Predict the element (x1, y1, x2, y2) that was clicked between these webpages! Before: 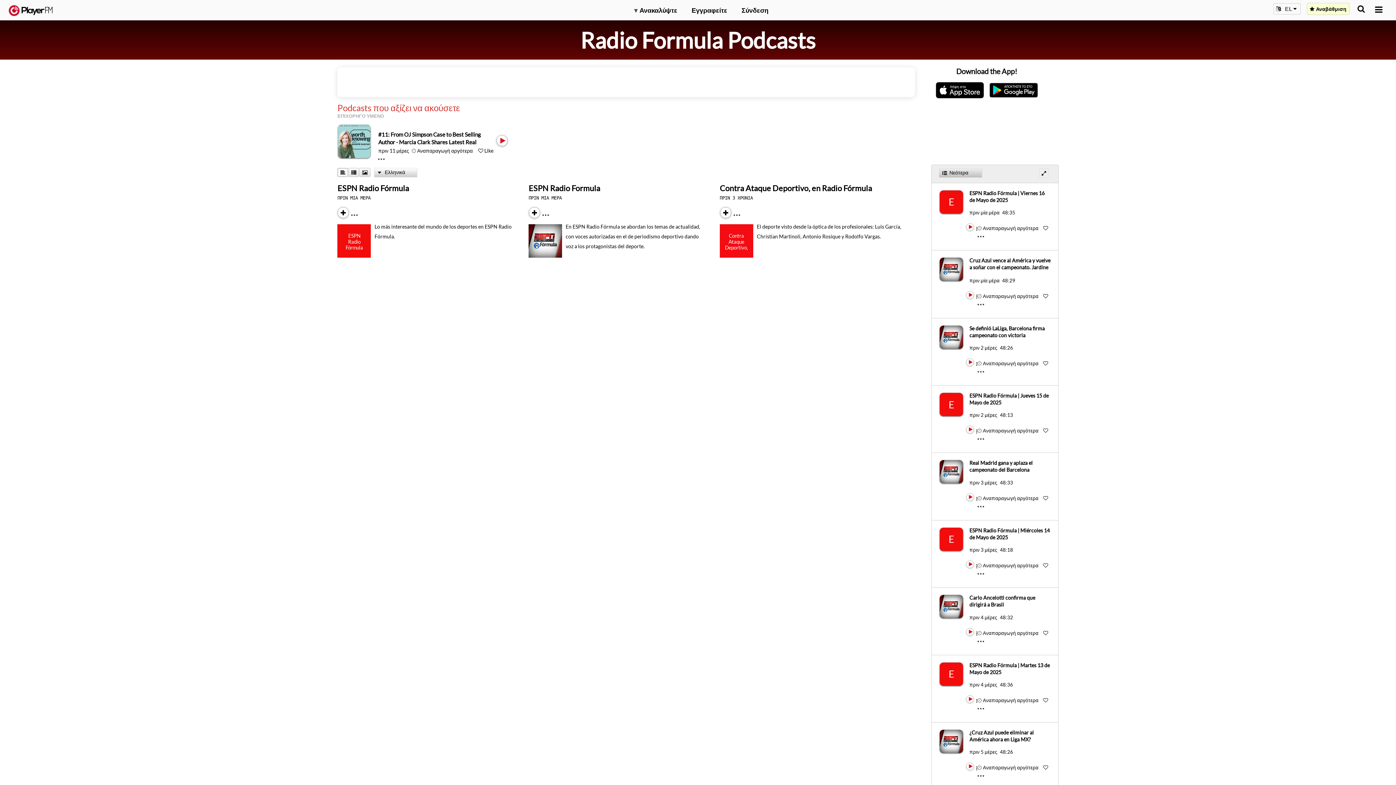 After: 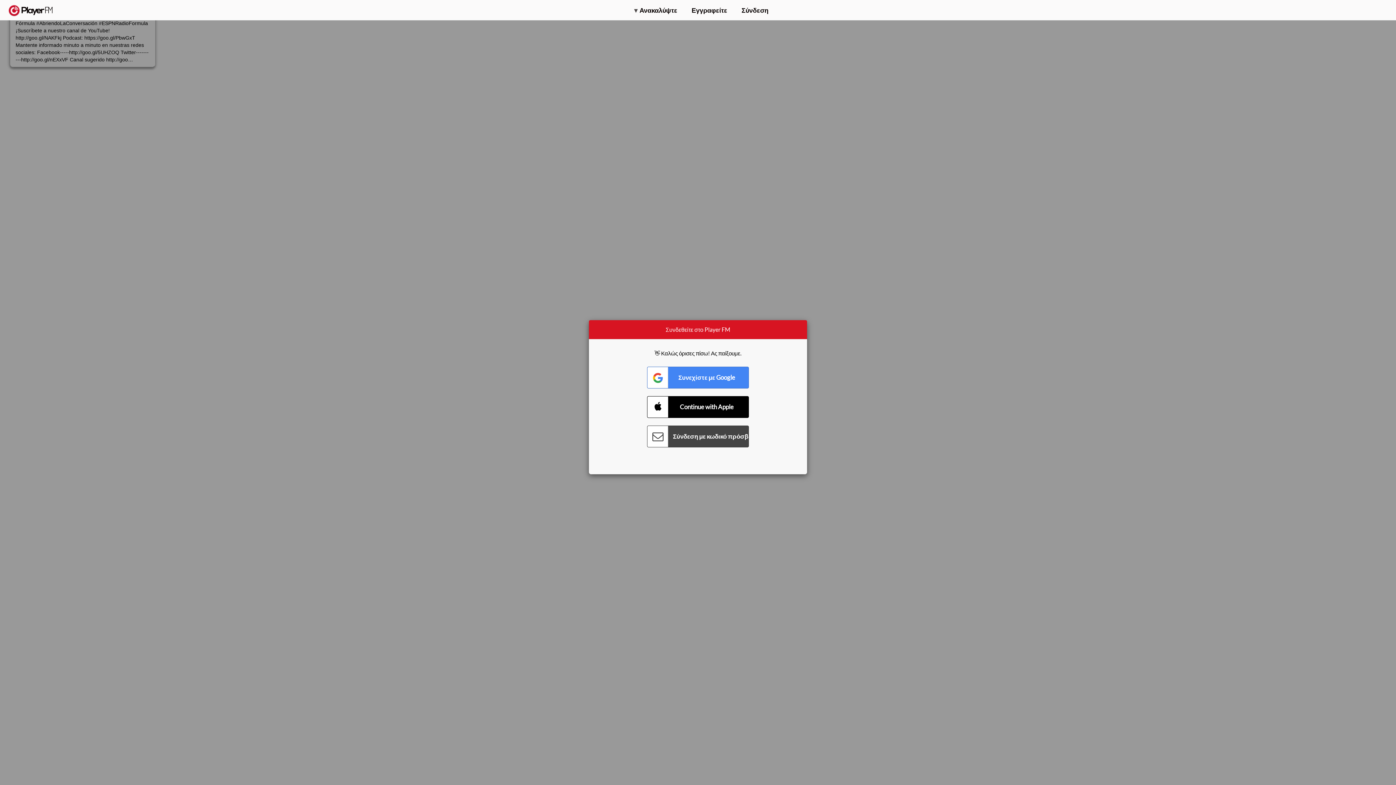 Action: label: E bbox: (939, 392, 969, 416)